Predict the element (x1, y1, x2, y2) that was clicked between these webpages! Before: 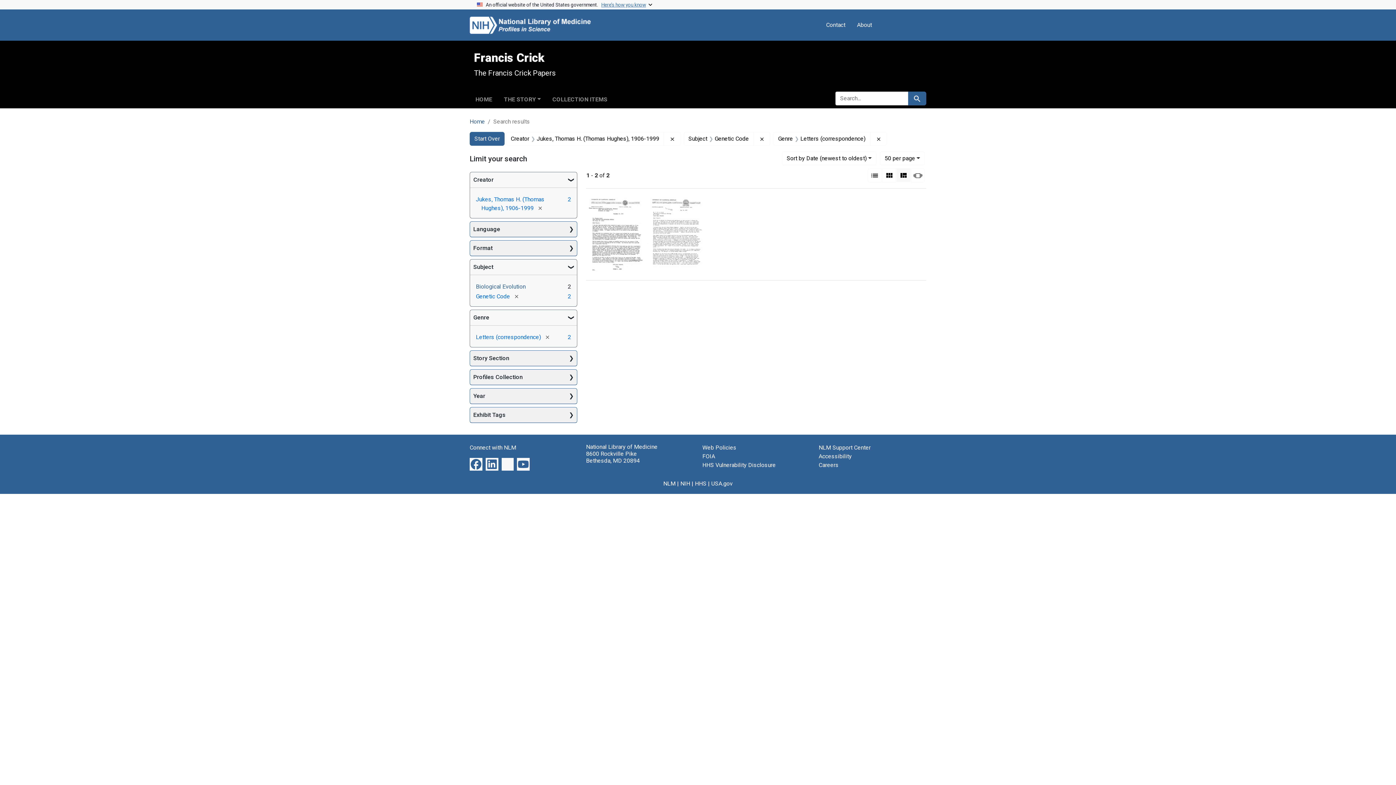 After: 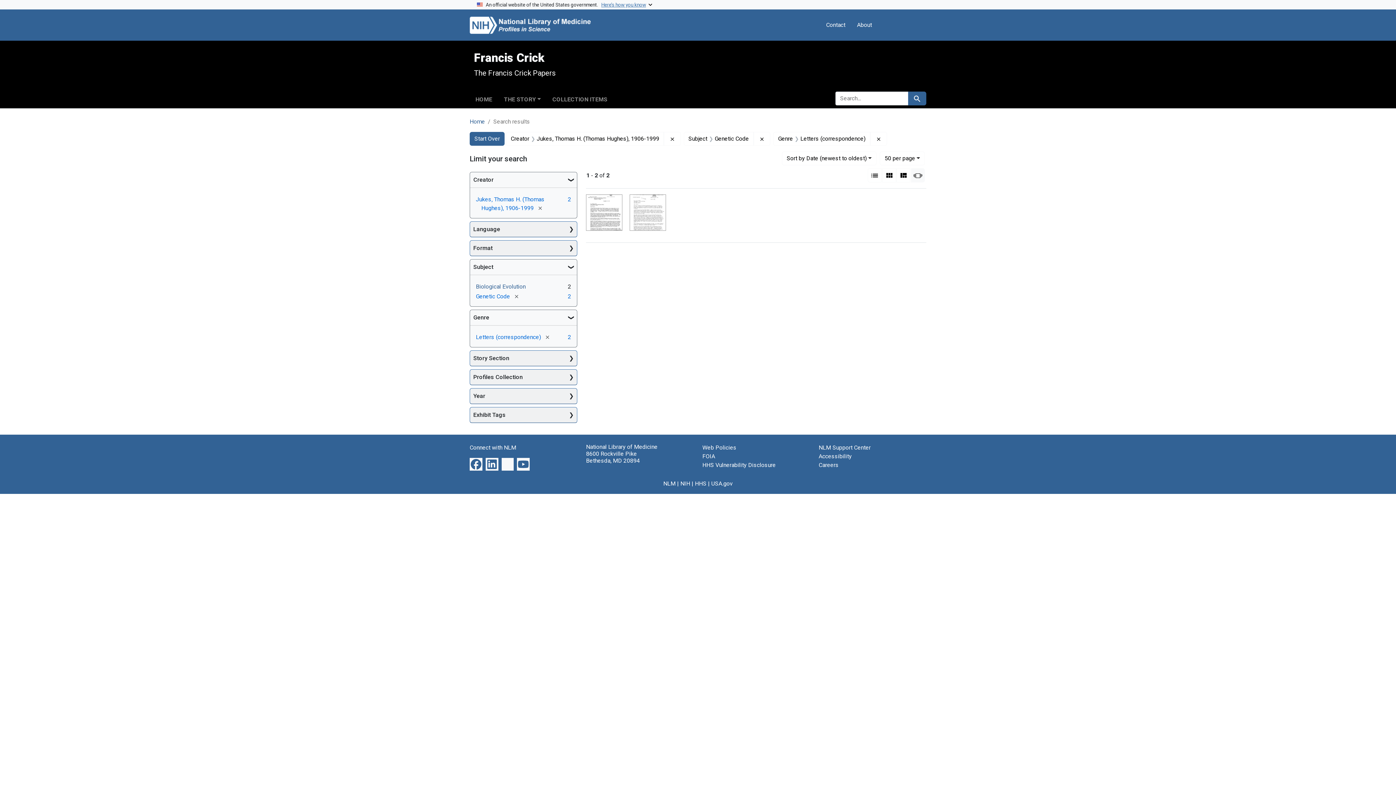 Action: bbox: (911, 168, 925, 182) label: Slideshow